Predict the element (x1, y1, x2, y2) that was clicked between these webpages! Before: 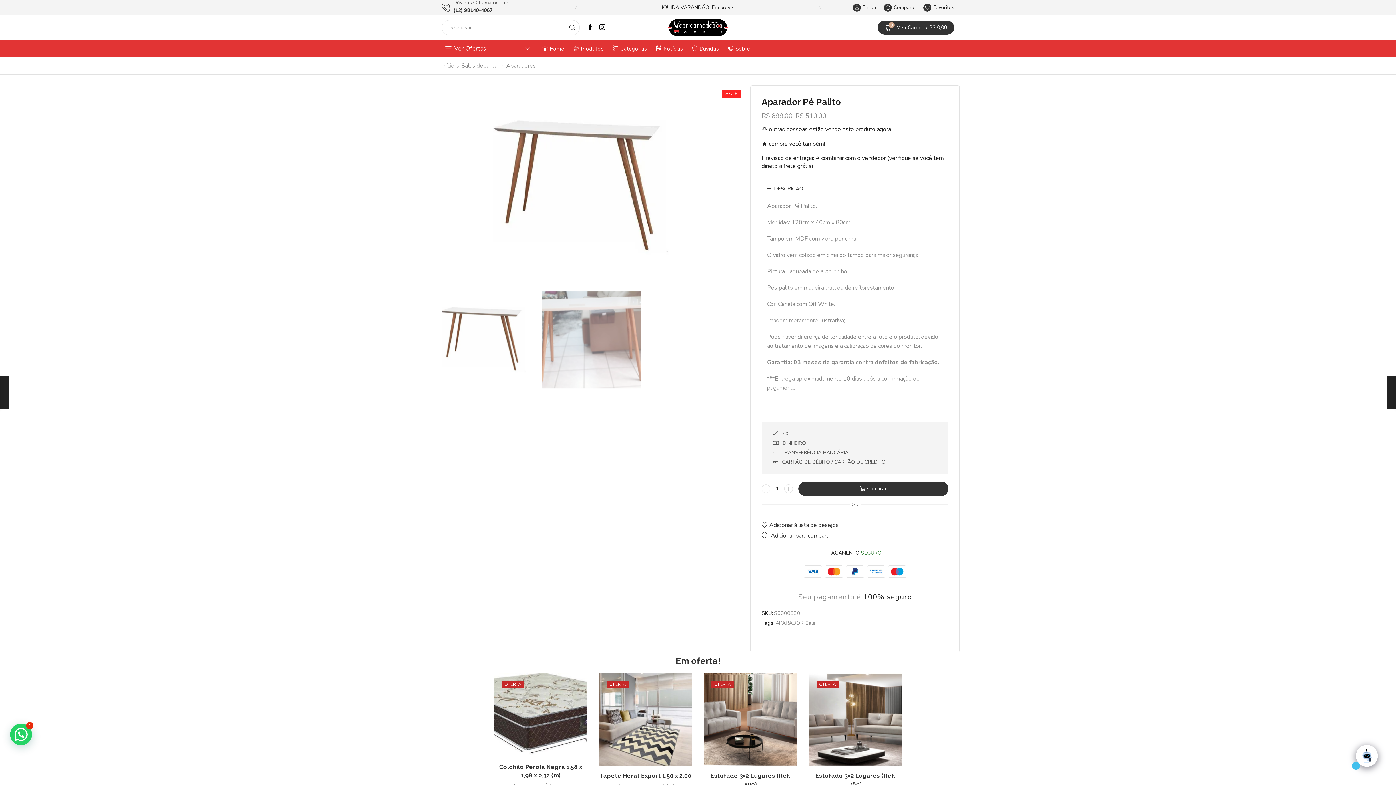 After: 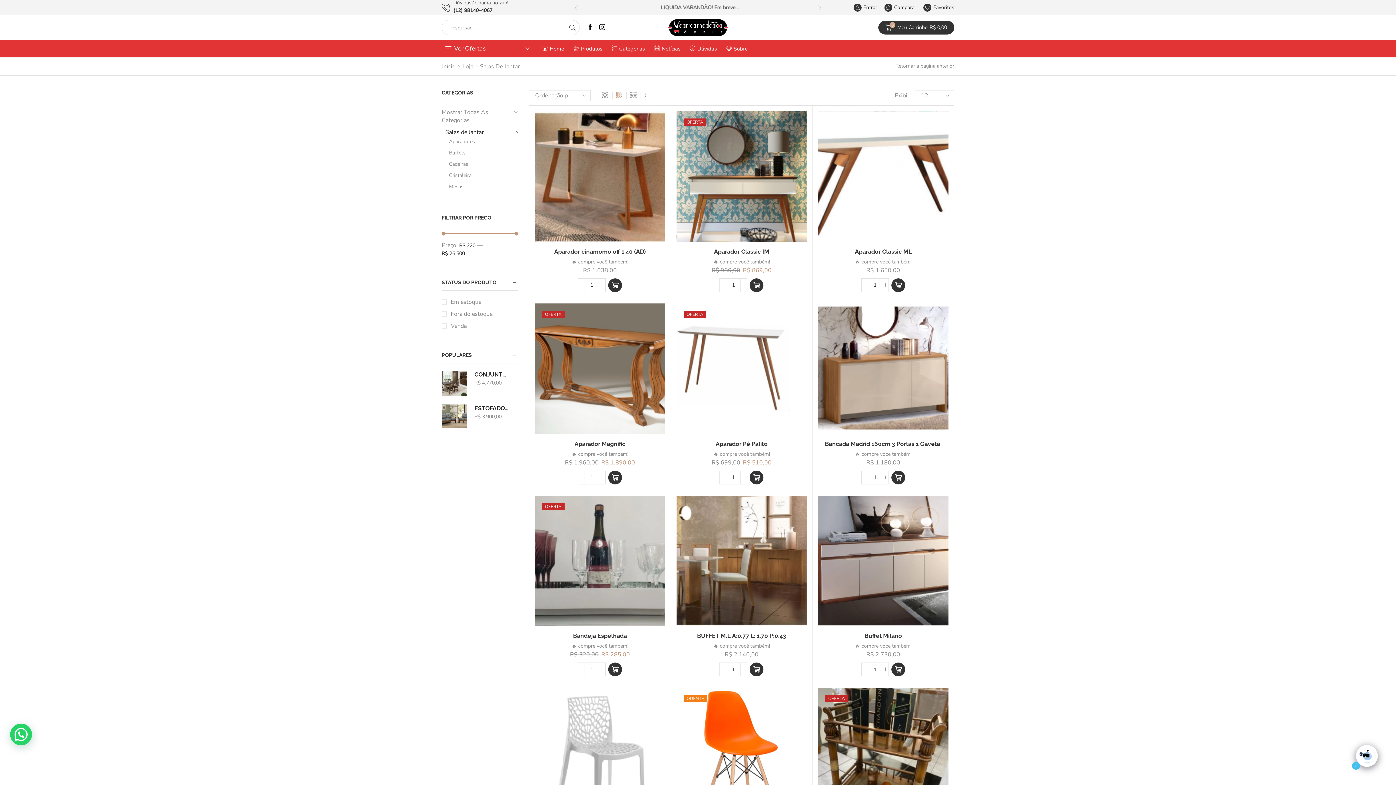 Action: label: Salas de Jantar bbox: (461, 61, 499, 69)